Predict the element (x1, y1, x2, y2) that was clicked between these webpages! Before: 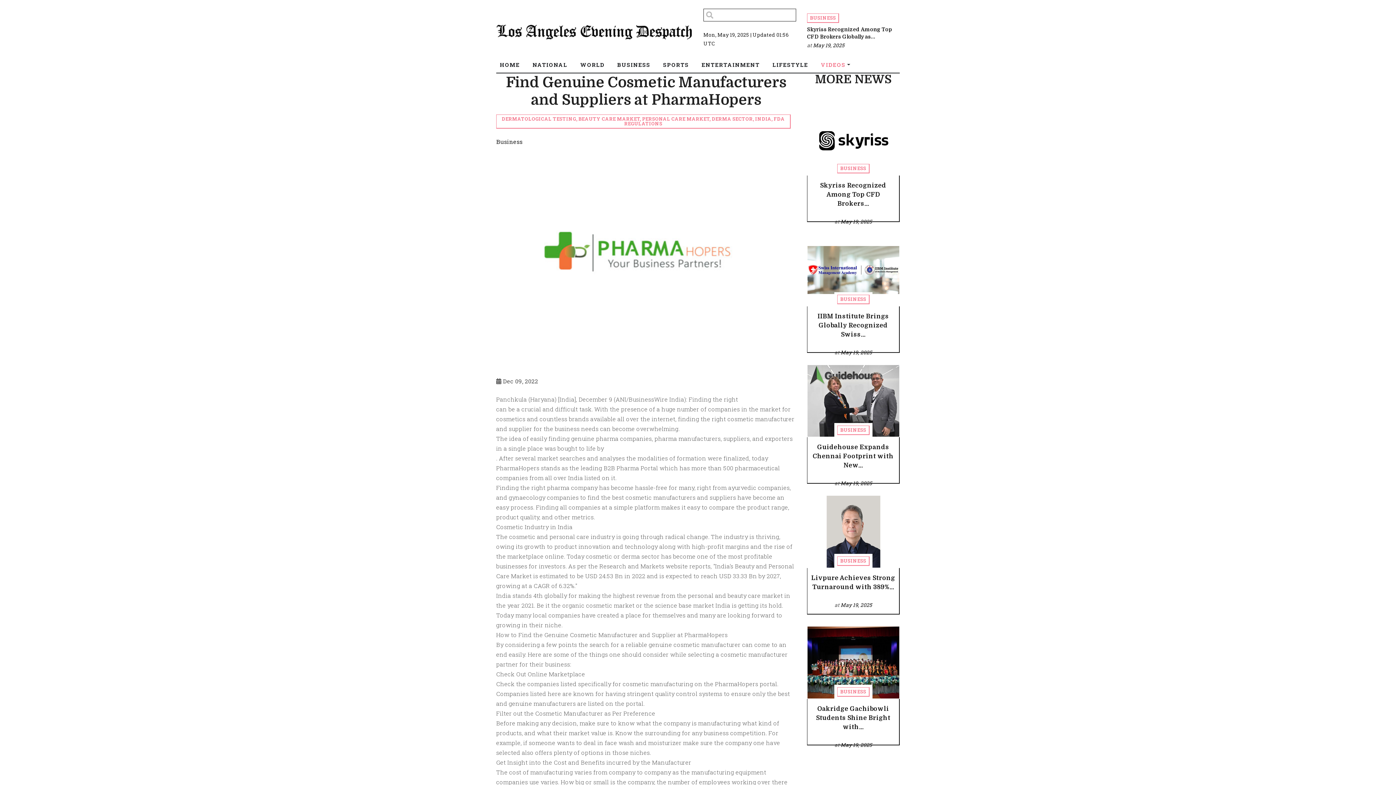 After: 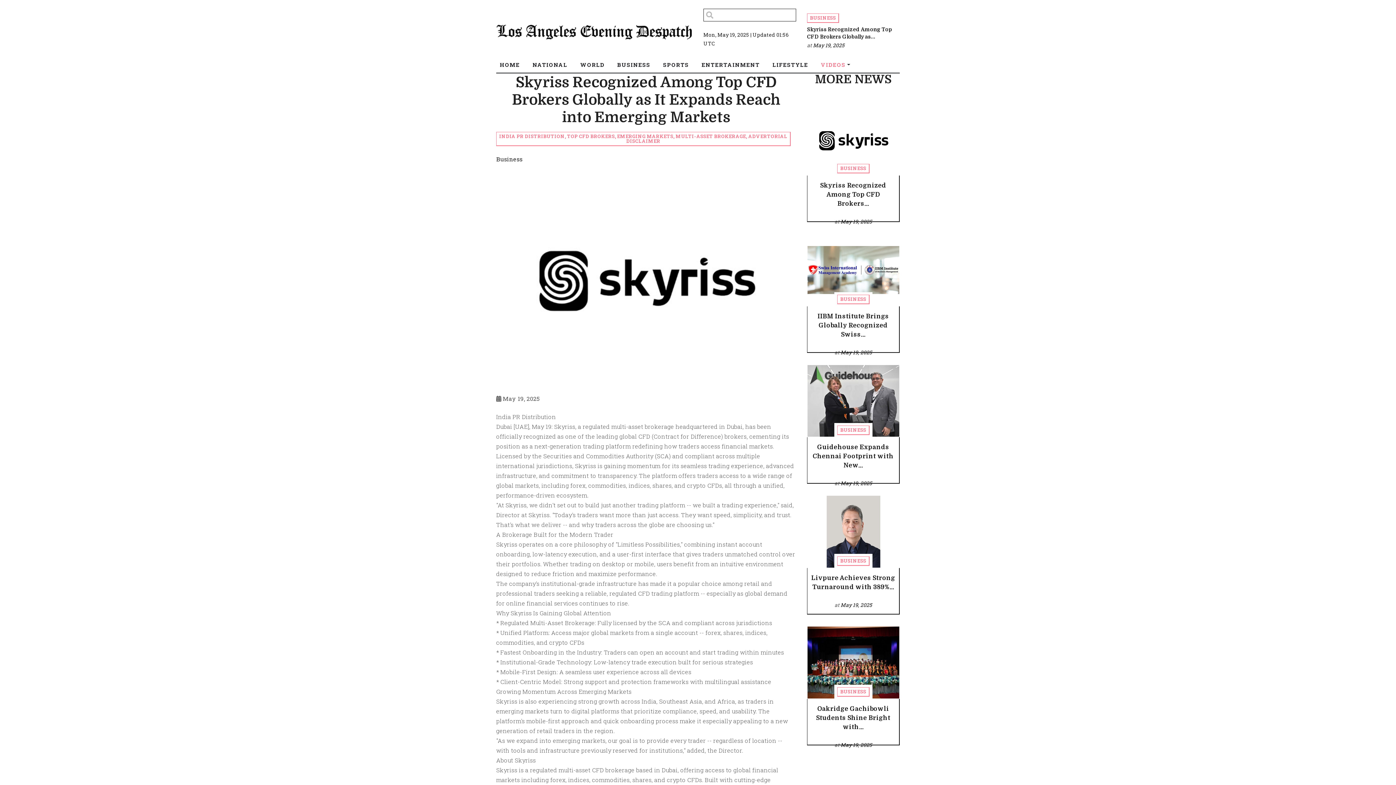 Action: bbox: (820, 182, 886, 207) label: Skyriss Recognized Among Top CFD Brokers...